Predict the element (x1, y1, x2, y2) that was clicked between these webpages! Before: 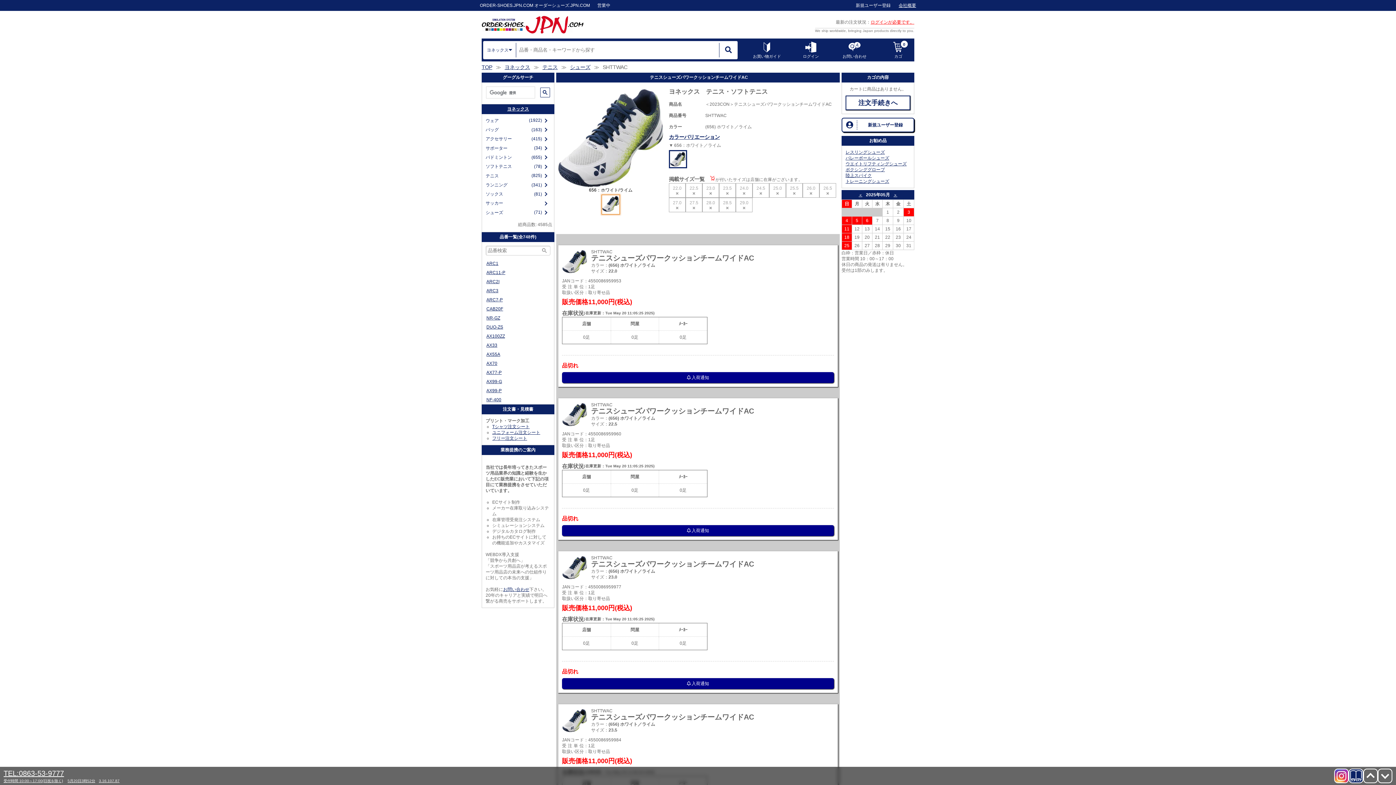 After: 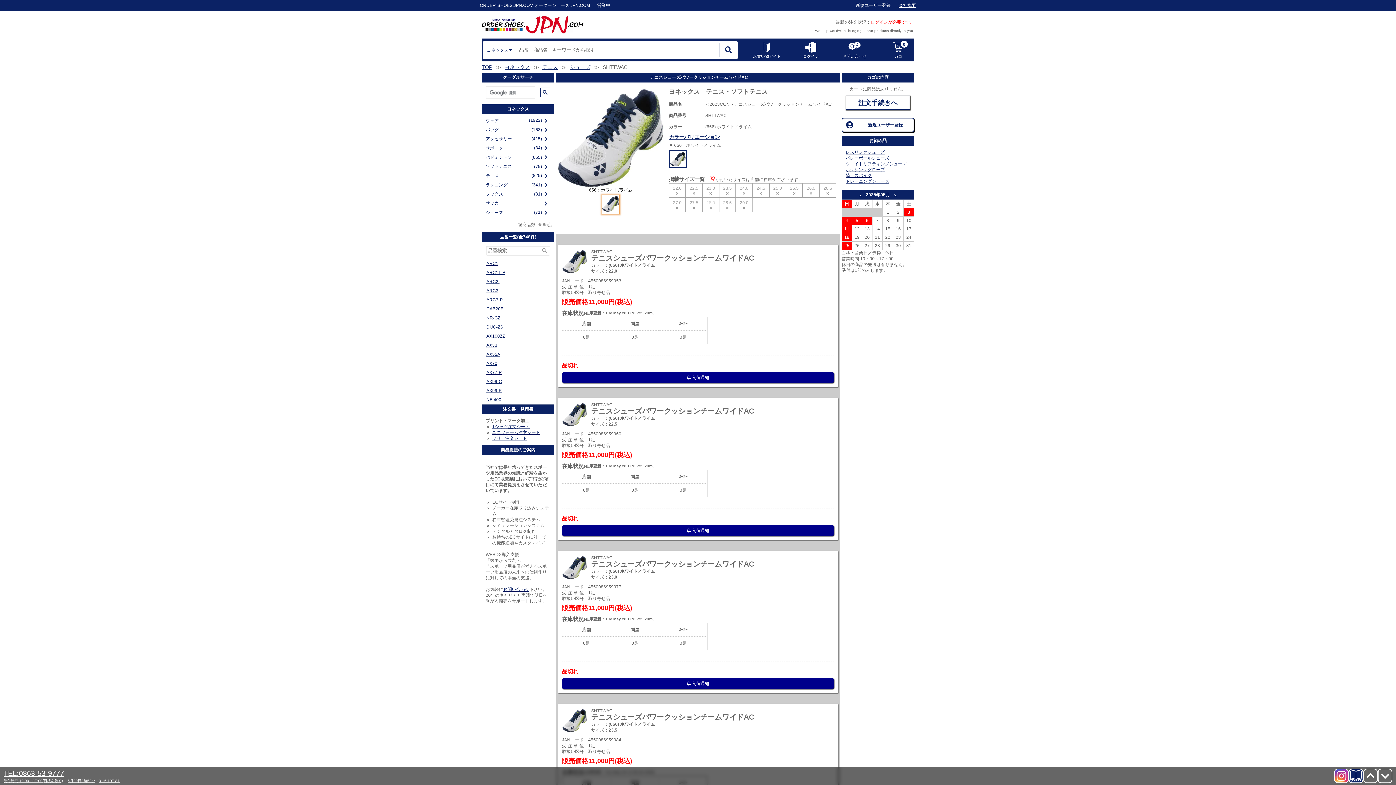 Action: label: 28.0 bbox: (702, 197, 719, 212)